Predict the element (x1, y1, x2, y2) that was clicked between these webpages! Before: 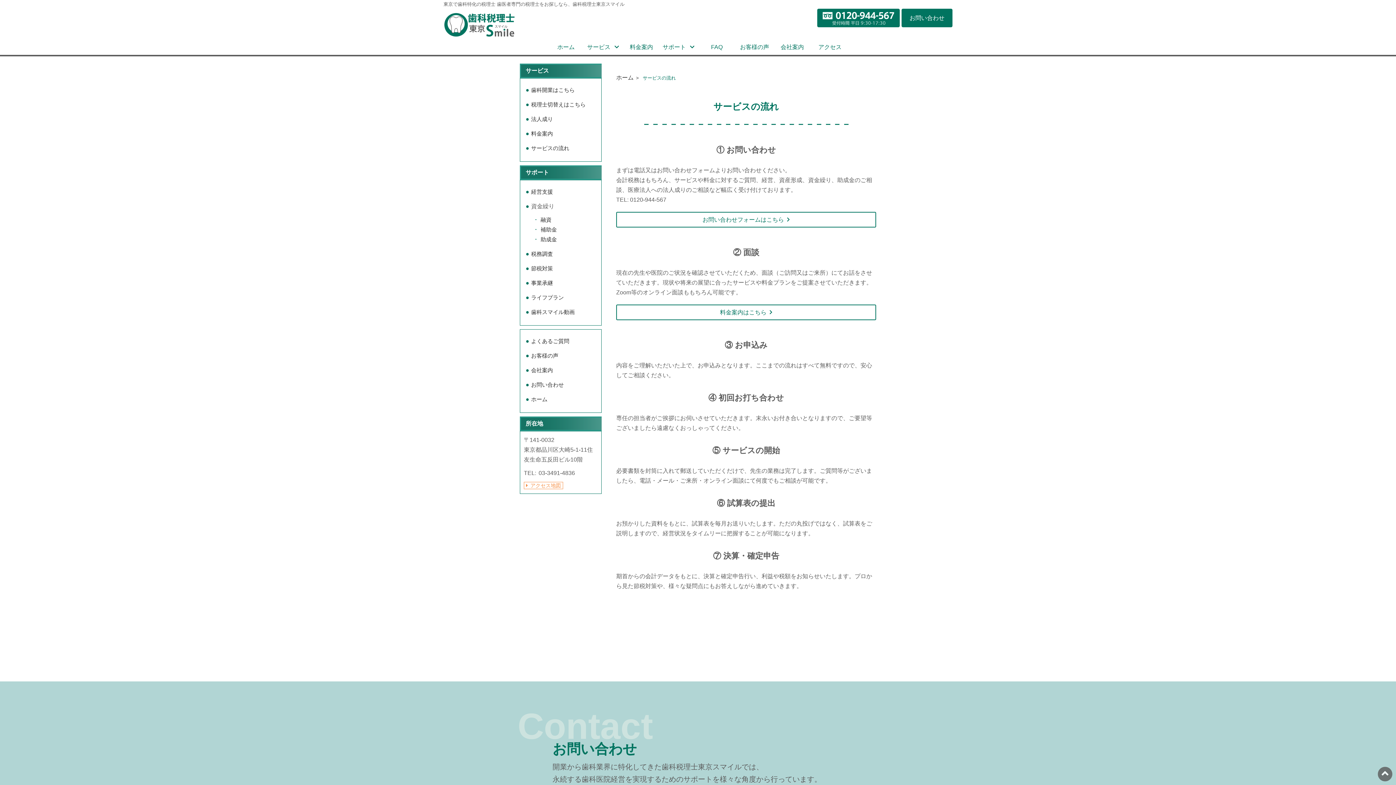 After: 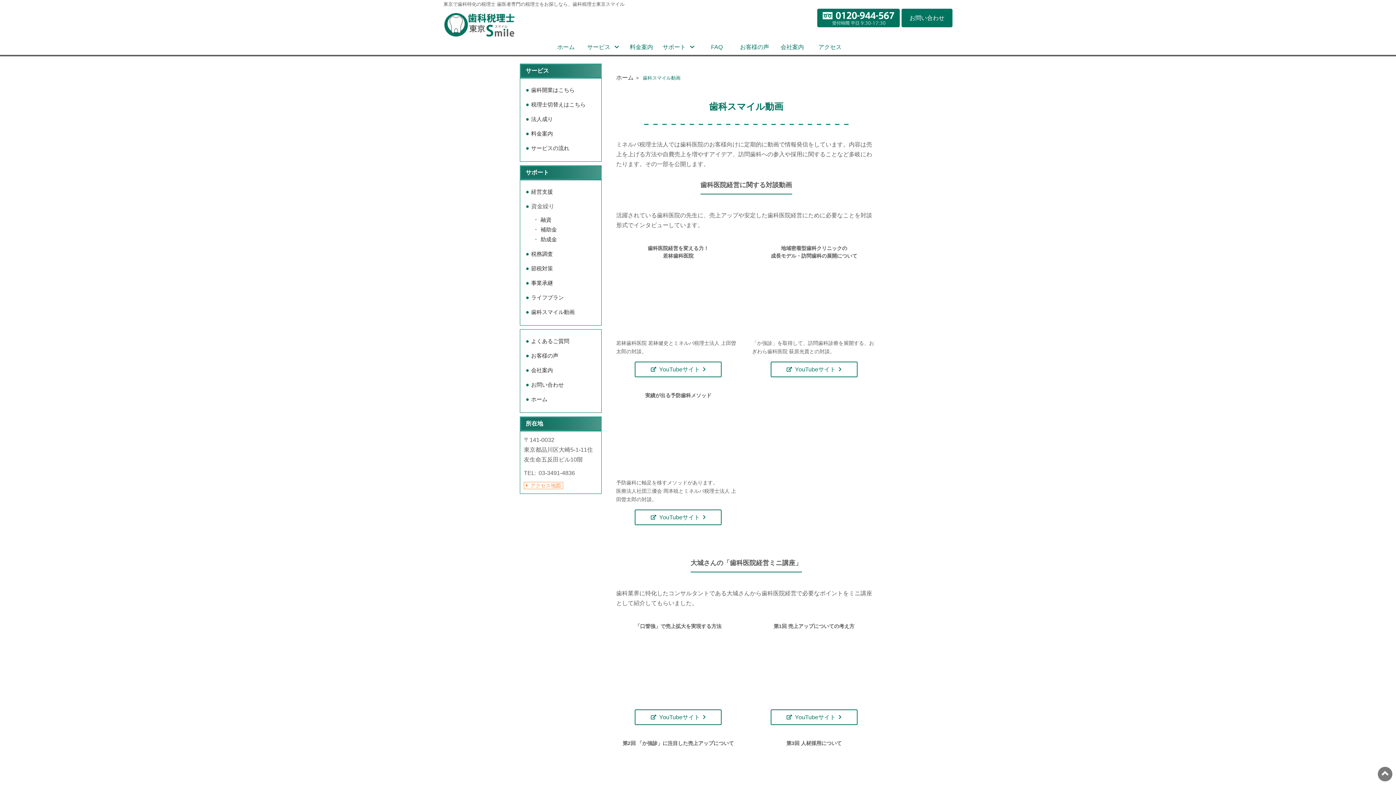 Action: label: 歯科スマイル動画 bbox: (531, 309, 574, 315)